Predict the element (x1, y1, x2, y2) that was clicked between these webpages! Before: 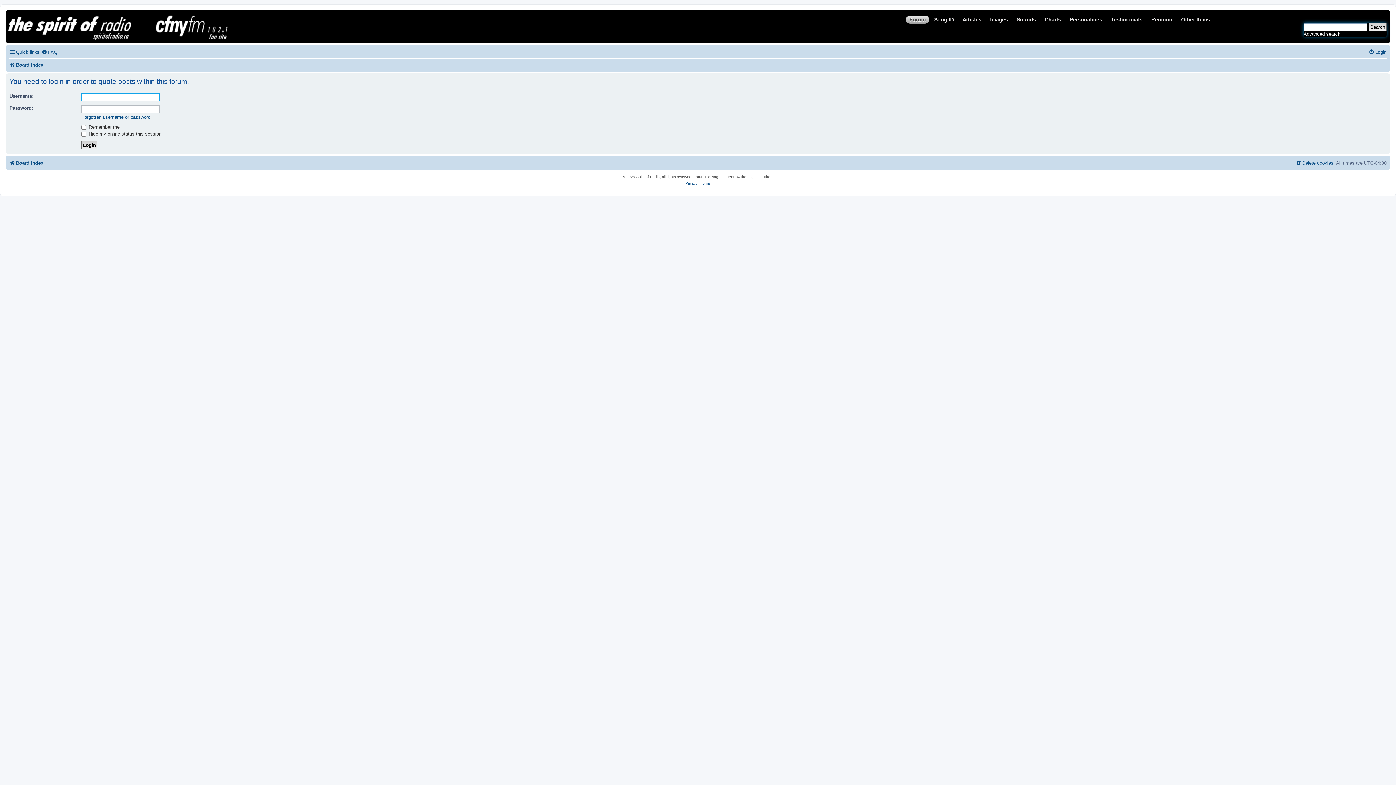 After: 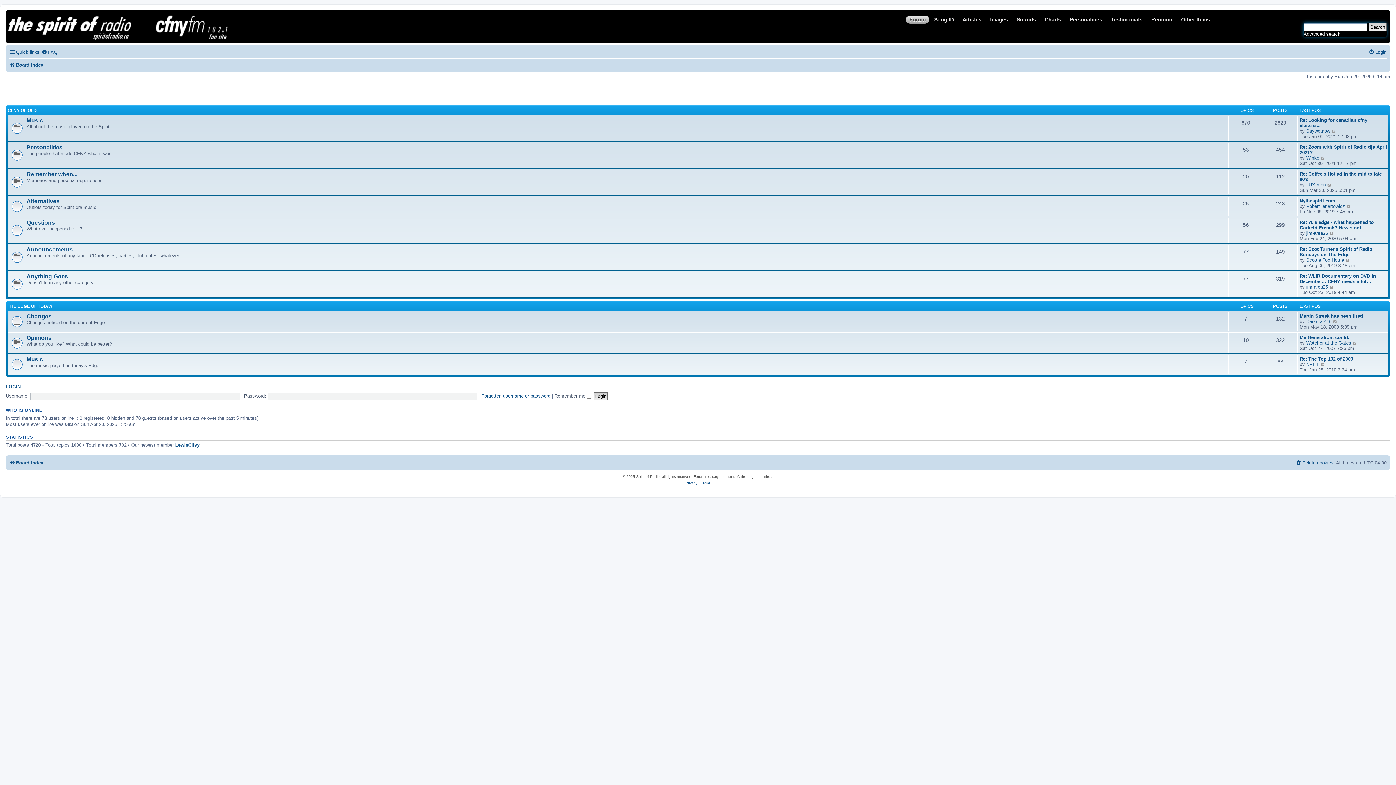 Action: label: Forum bbox: (906, 15, 929, 23)